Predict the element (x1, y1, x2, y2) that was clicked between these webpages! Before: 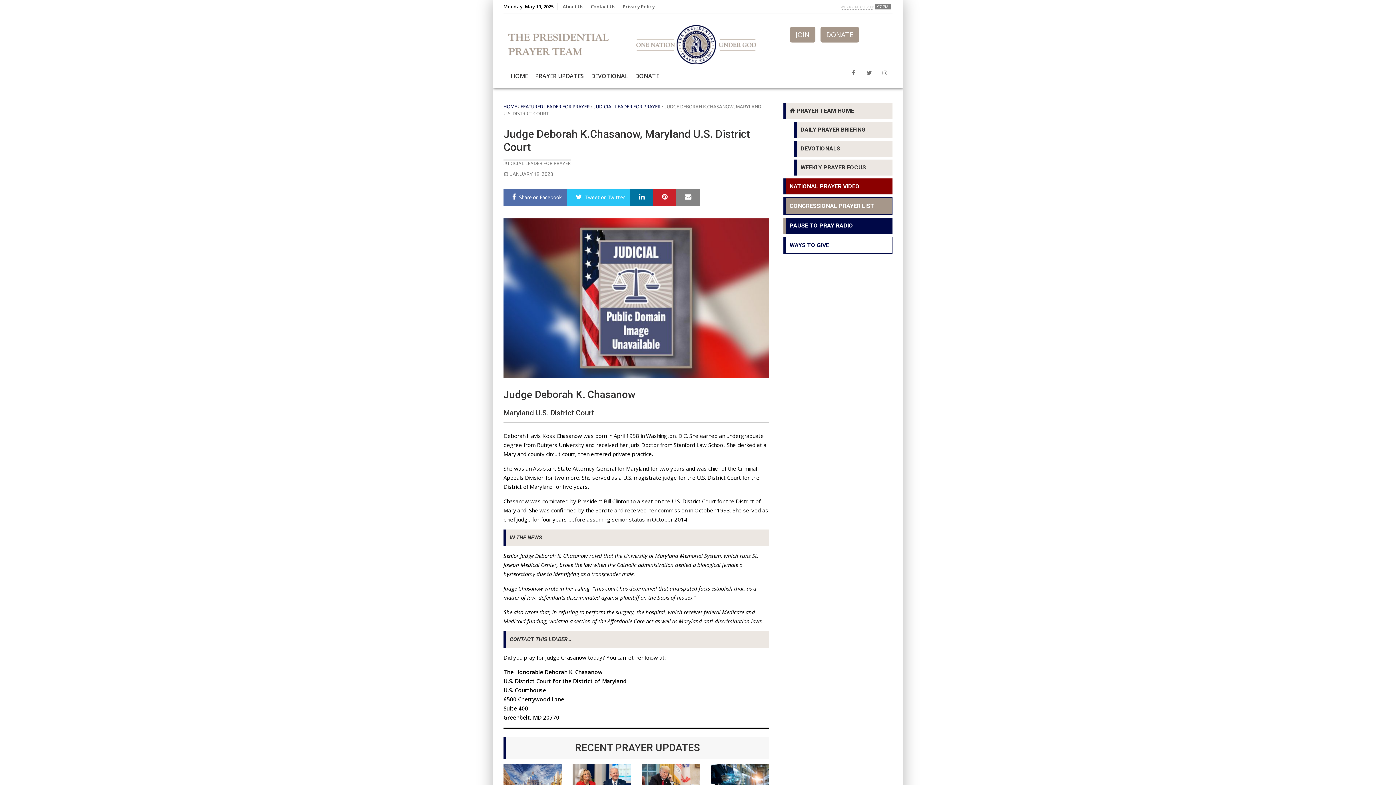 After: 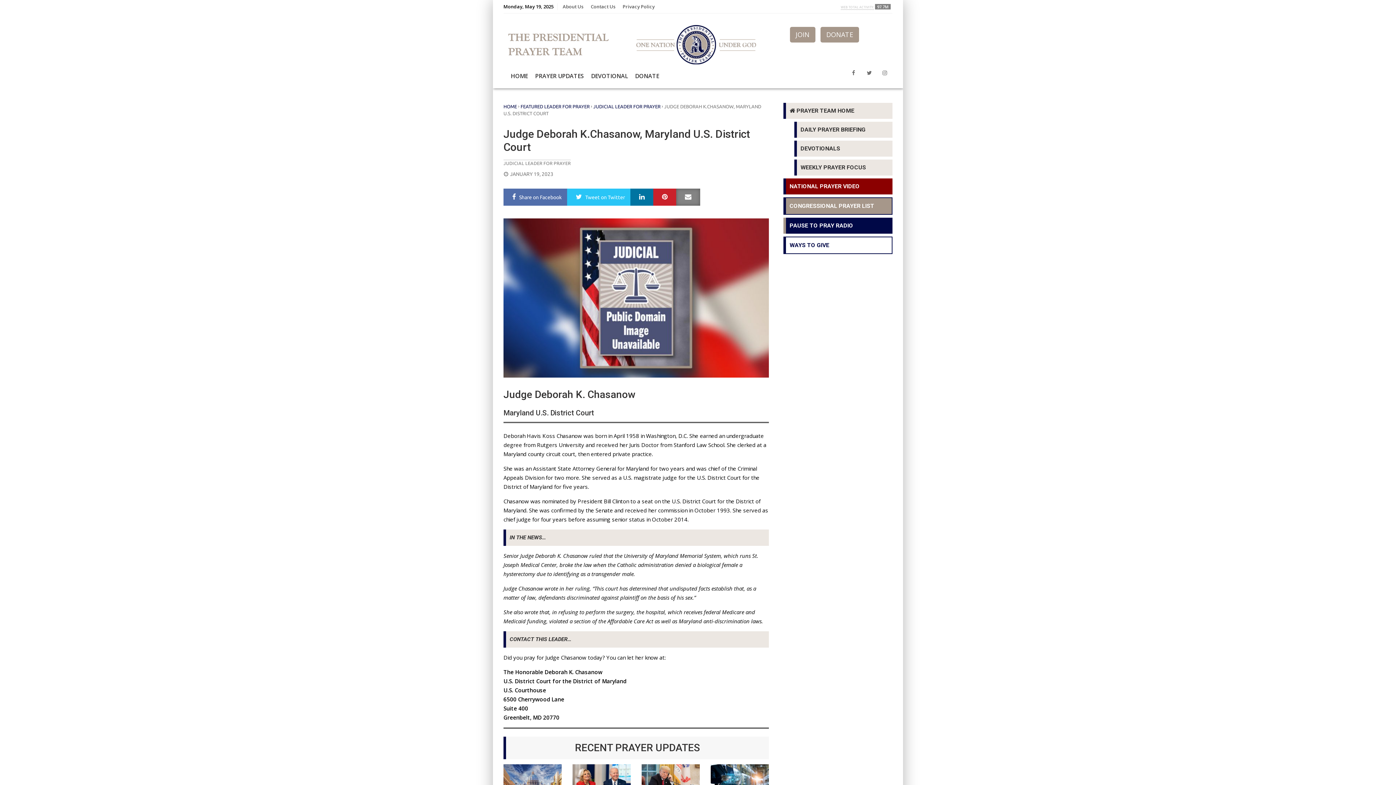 Action: bbox: (681, 194, 694, 200) label: Mail